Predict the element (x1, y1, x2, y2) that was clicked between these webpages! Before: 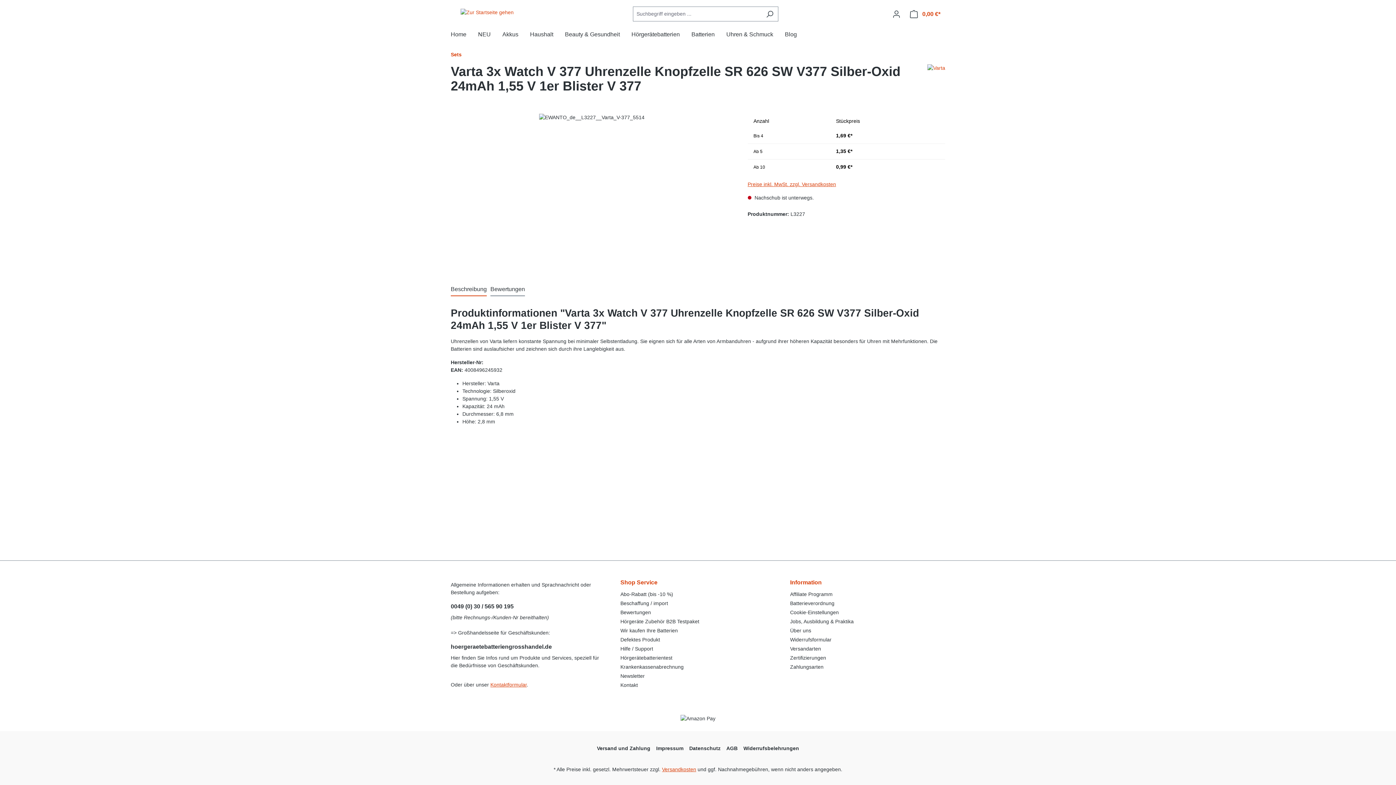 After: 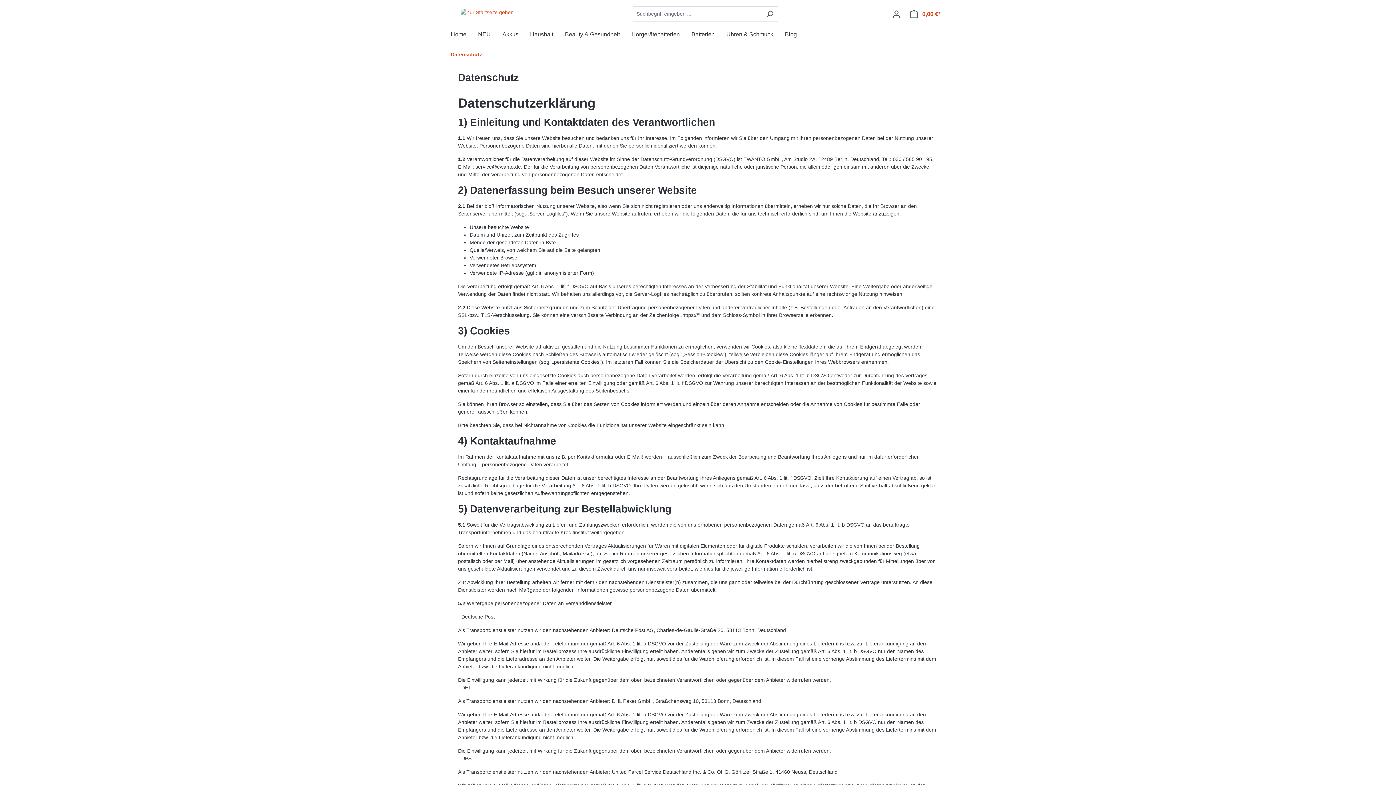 Action: bbox: (689, 743, 720, 754) label: Datenschutz